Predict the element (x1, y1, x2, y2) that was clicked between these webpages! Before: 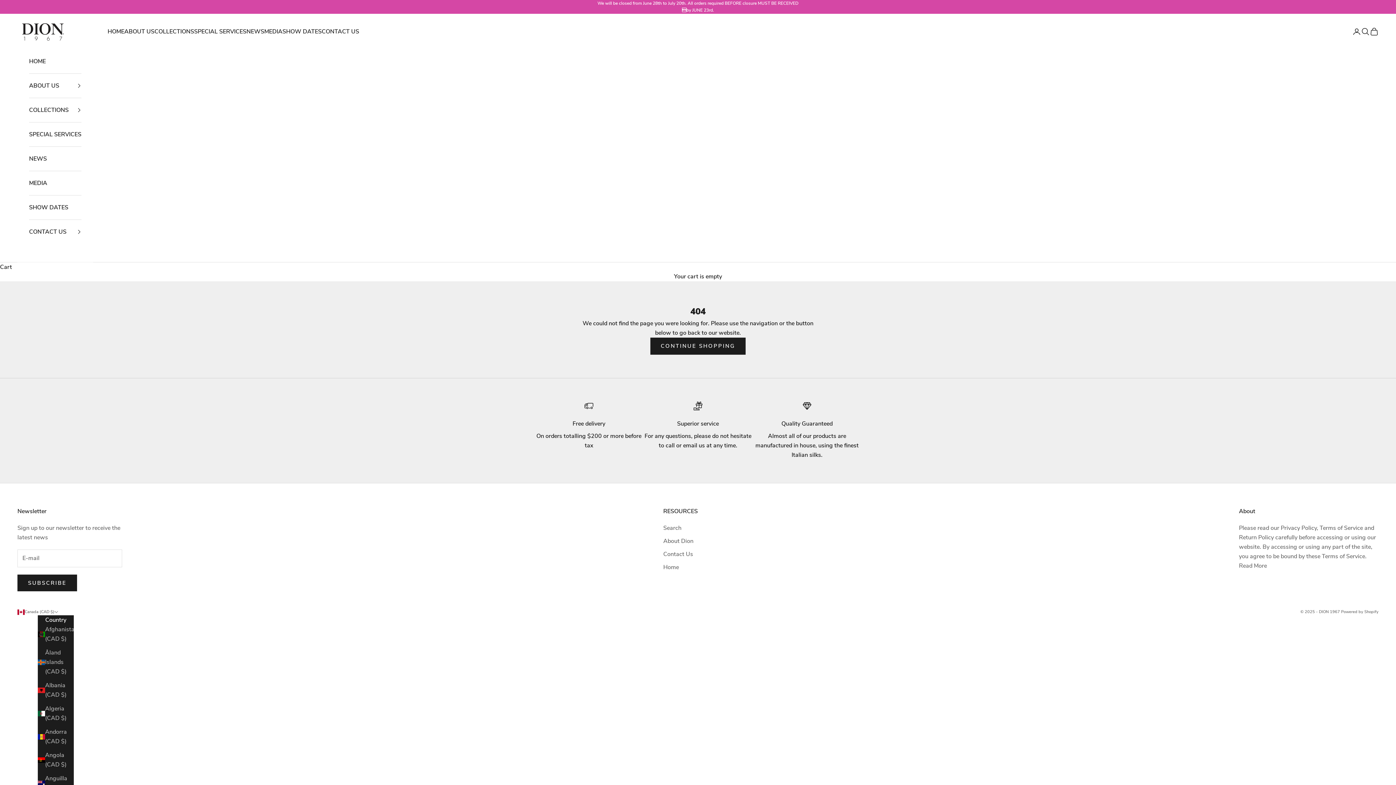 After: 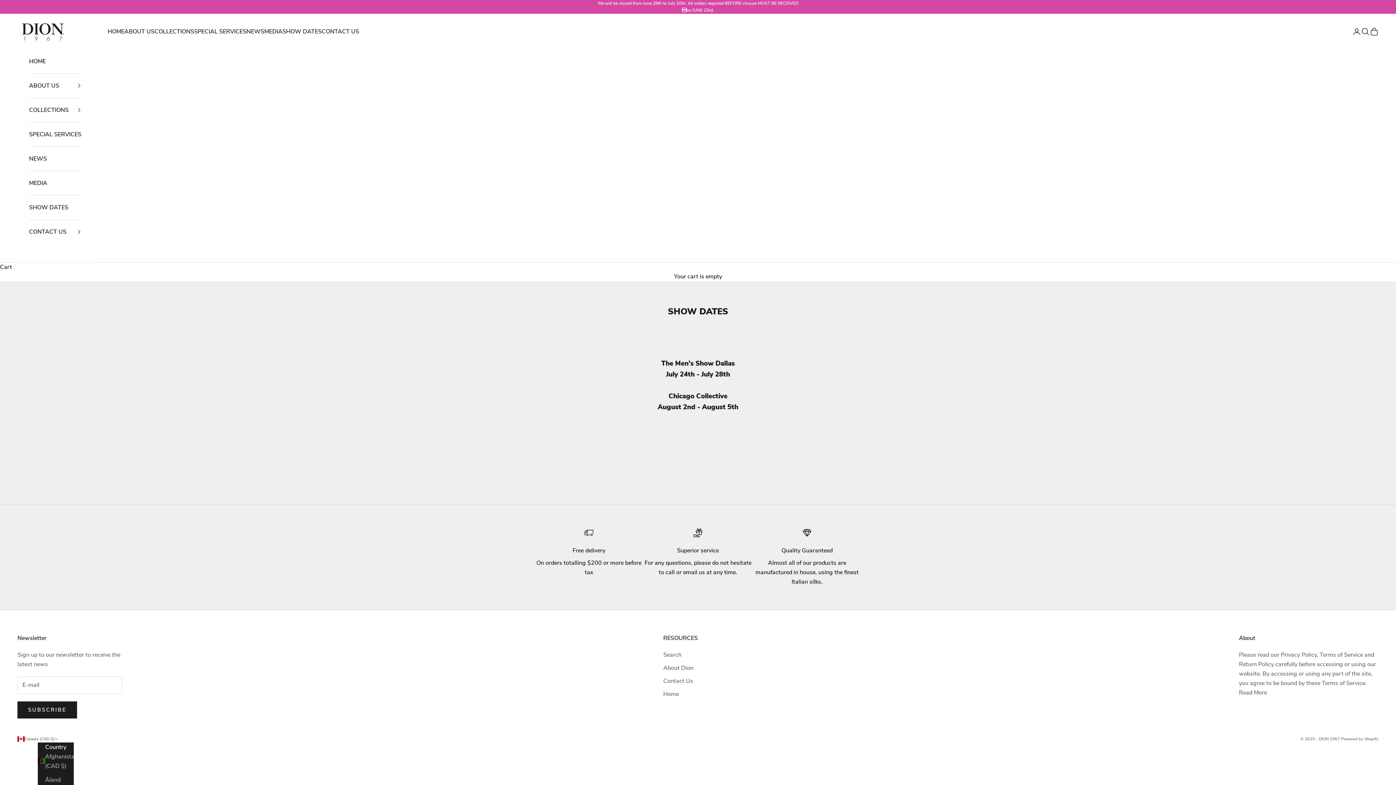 Action: bbox: (282, 26, 321, 36) label: SHOW DATES